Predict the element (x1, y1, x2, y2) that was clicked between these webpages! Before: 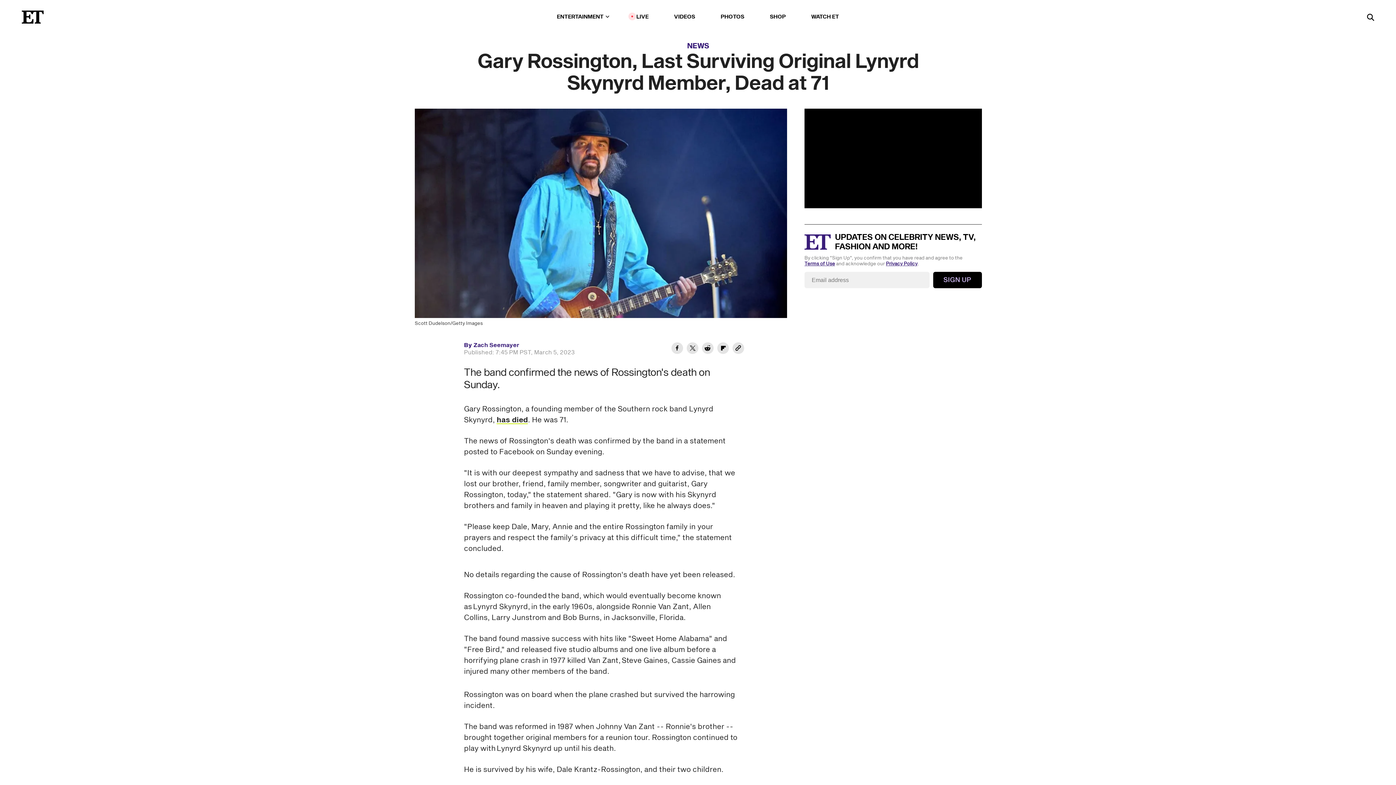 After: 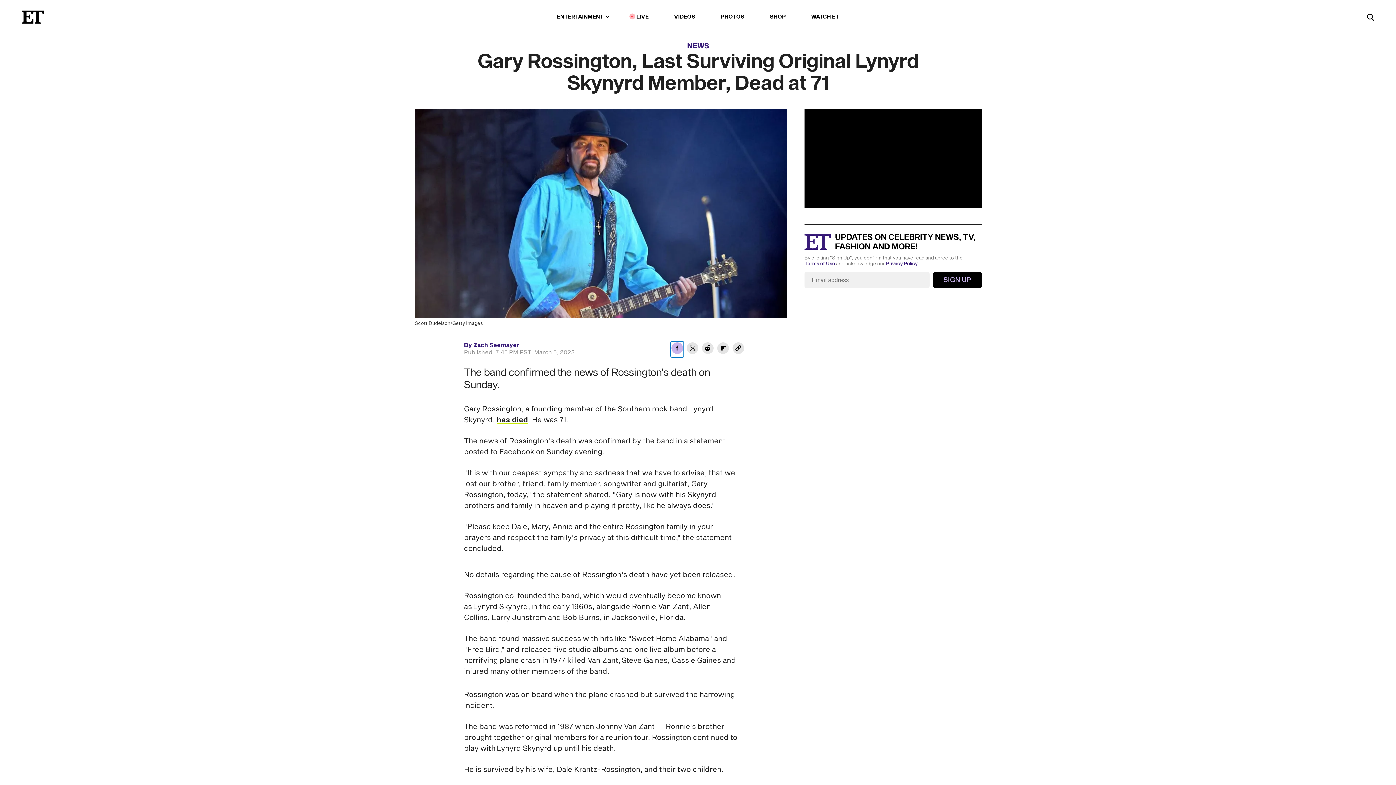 Action: bbox: (671, 341, 684, 357) label: Share Gary Rossington, Last Surviving Original Lynyrd Skynyrd Member, Dead at 71 to Facebook